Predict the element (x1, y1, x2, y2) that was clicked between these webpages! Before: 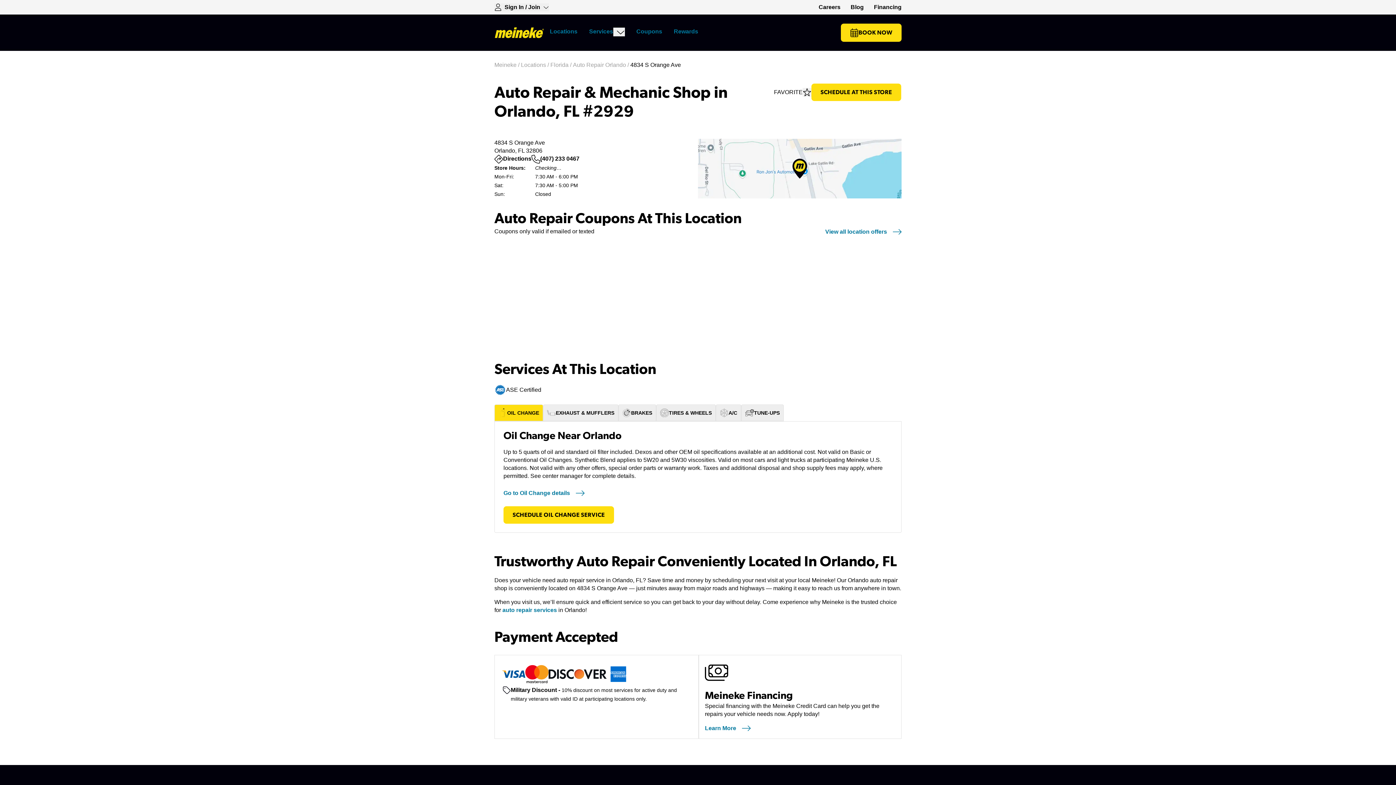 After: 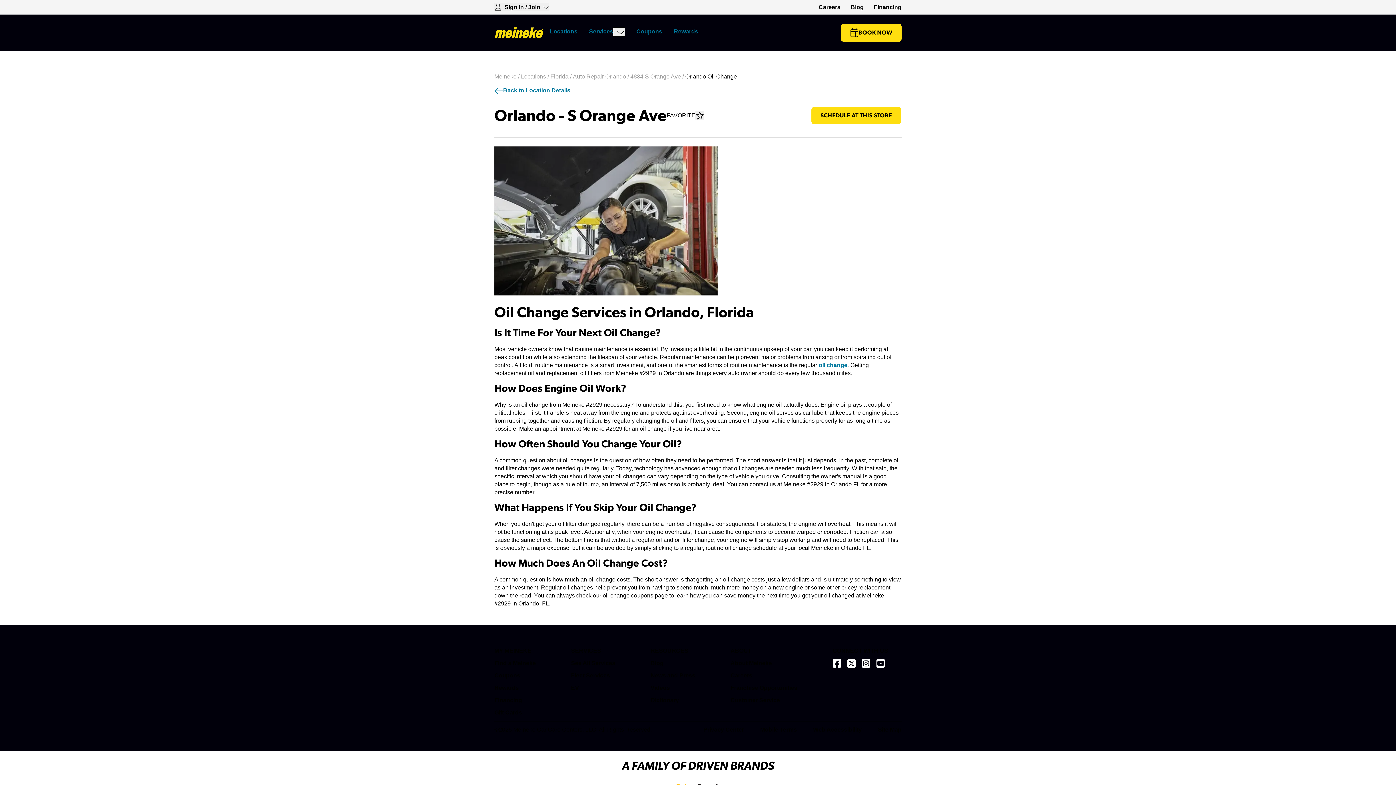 Action: bbox: (503, 488, 892, 506) label: Go to Oil Change details